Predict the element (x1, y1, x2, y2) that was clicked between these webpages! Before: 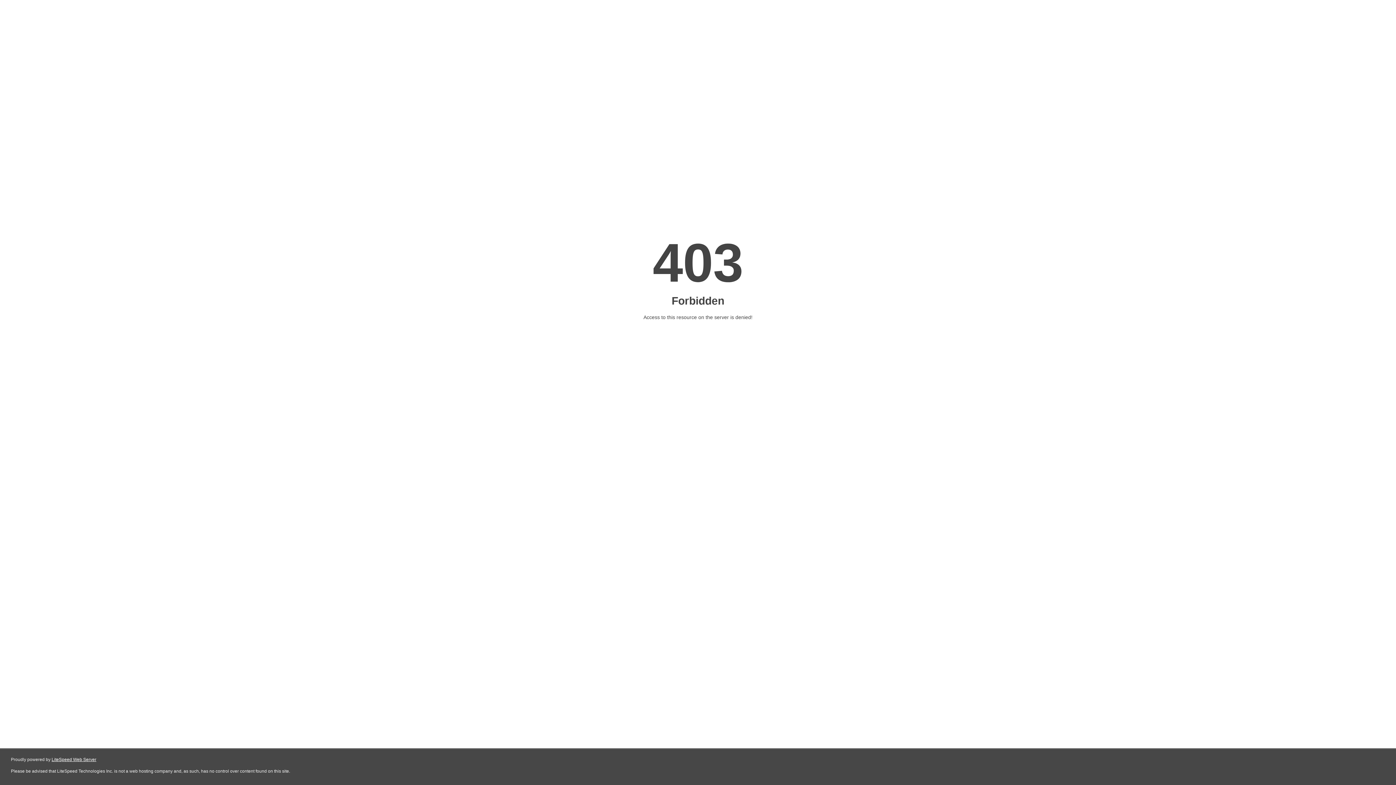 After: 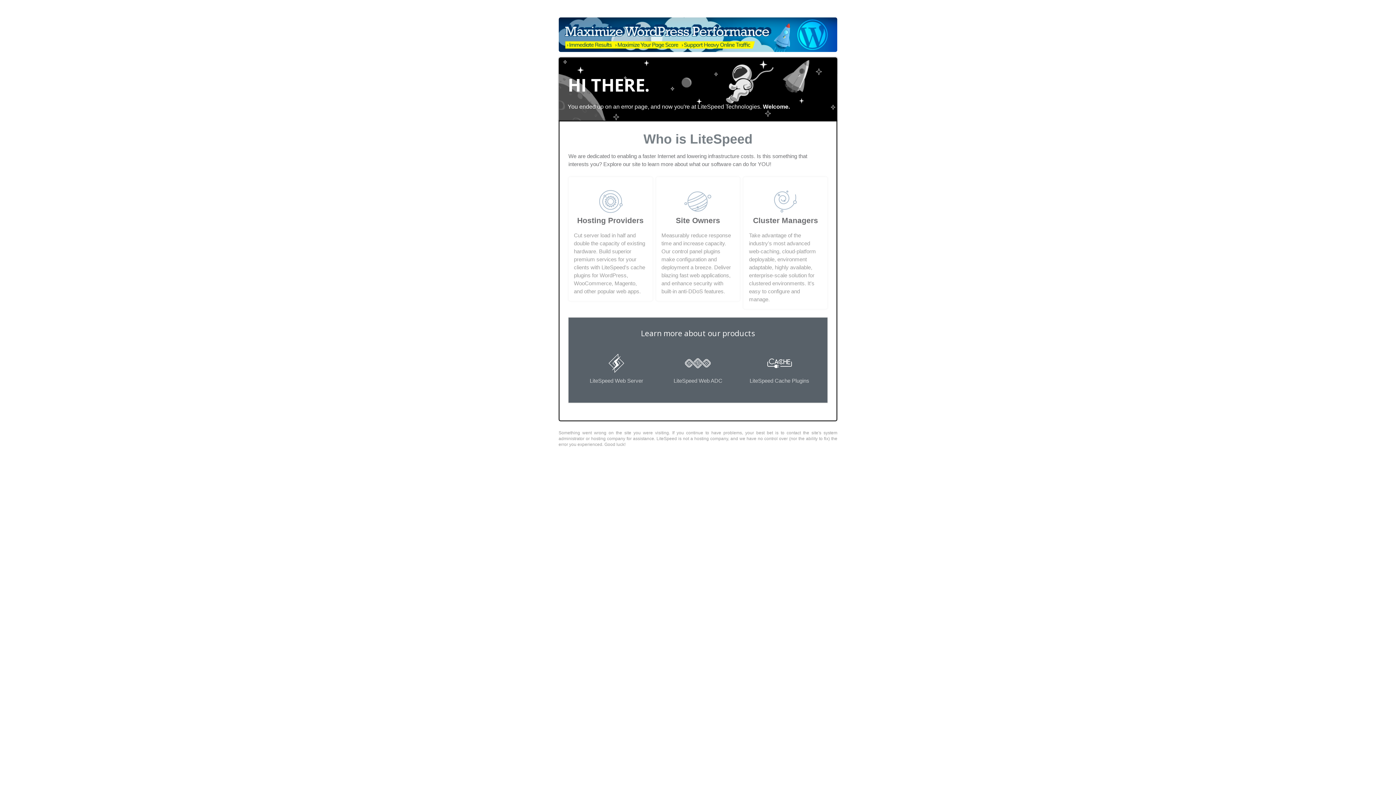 Action: bbox: (51, 757, 96, 762) label: LiteSpeed Web Server